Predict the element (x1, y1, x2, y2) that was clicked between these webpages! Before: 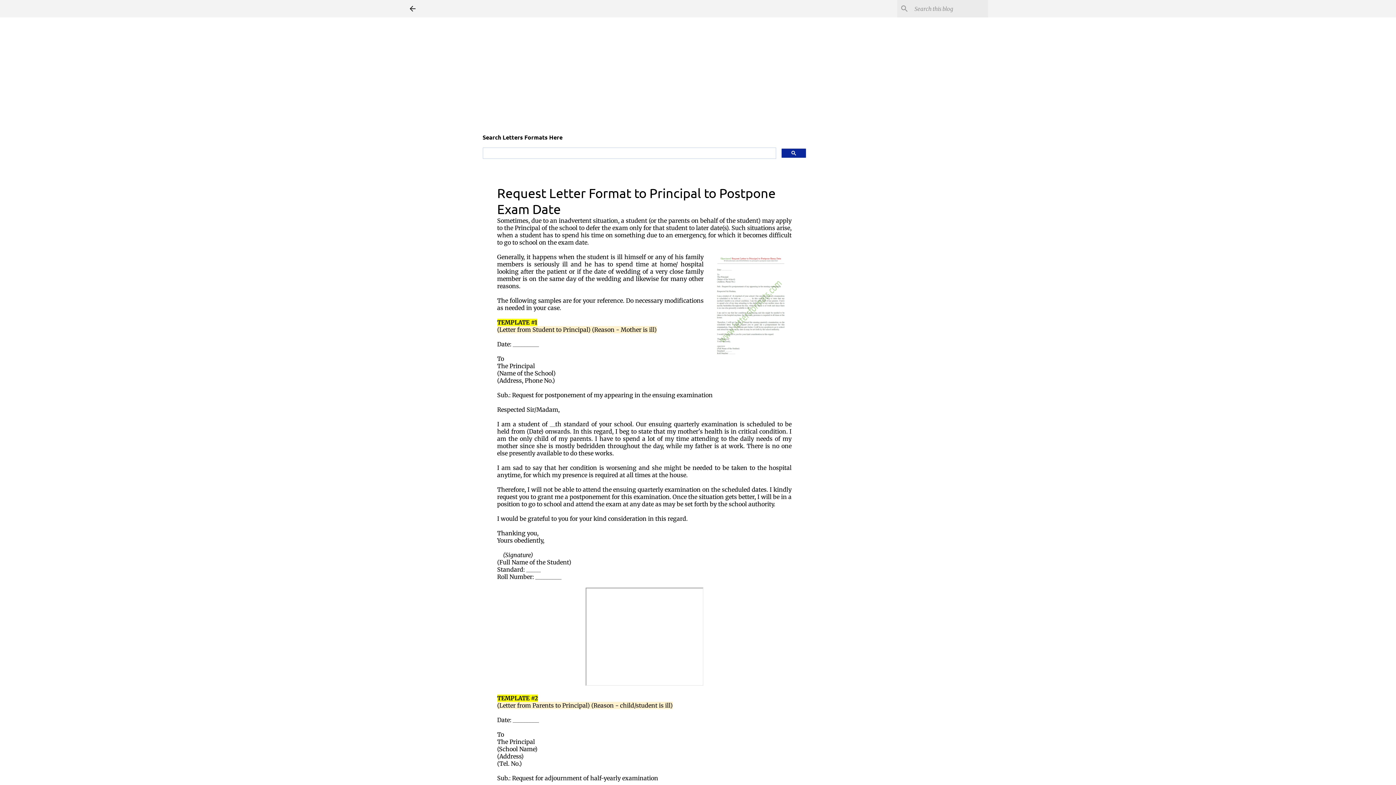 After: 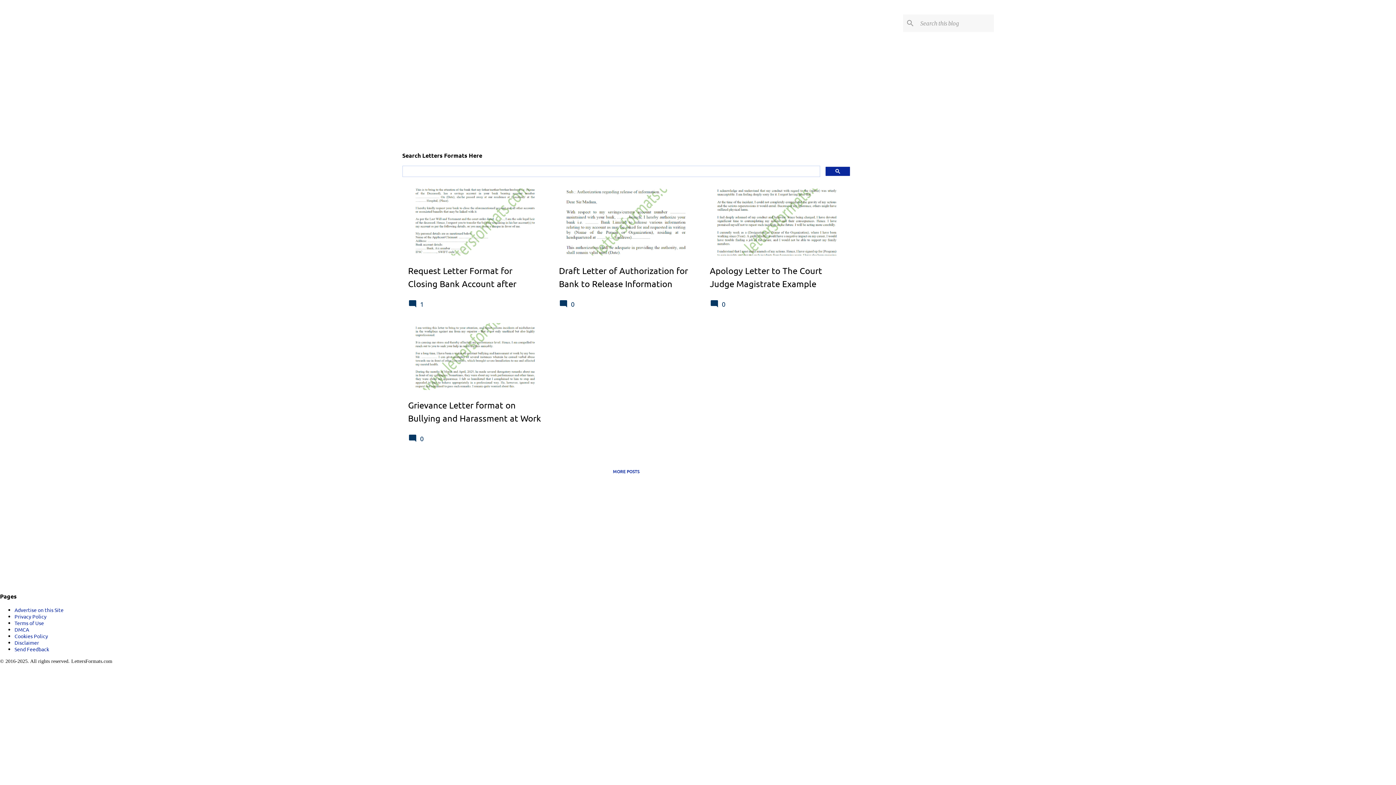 Action: bbox: (408, 4, 416, 13)